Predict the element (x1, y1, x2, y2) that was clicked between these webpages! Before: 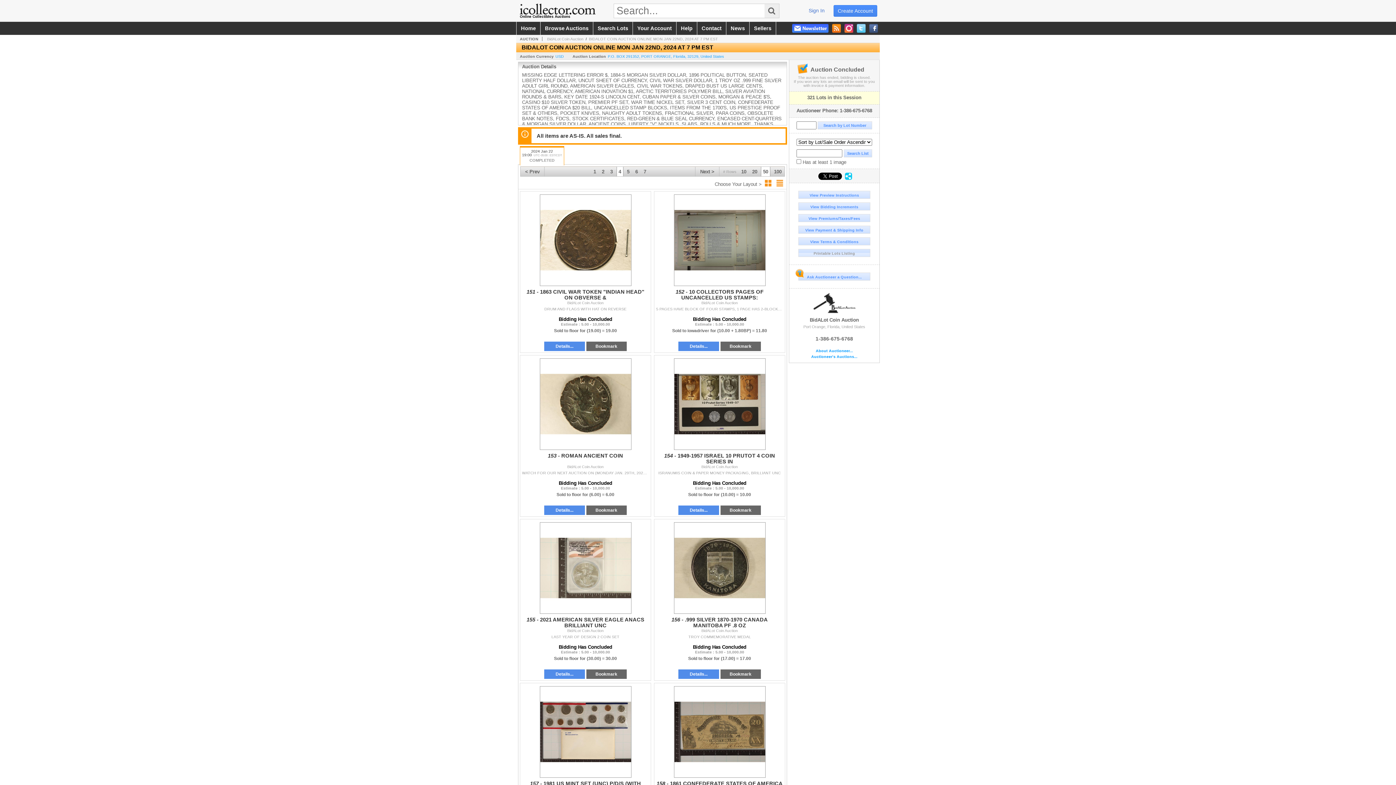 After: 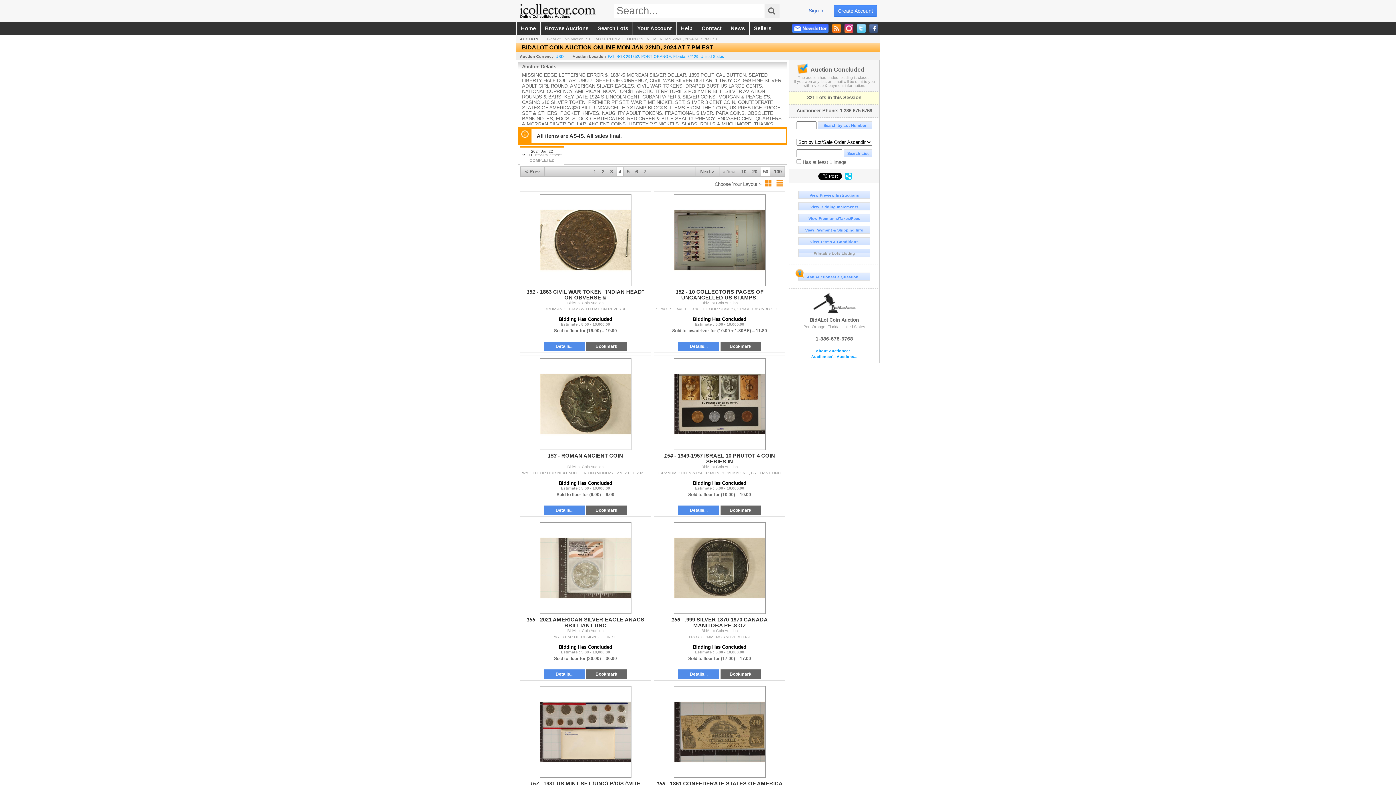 Action: bbox: (616, 167, 623, 180) label: 4